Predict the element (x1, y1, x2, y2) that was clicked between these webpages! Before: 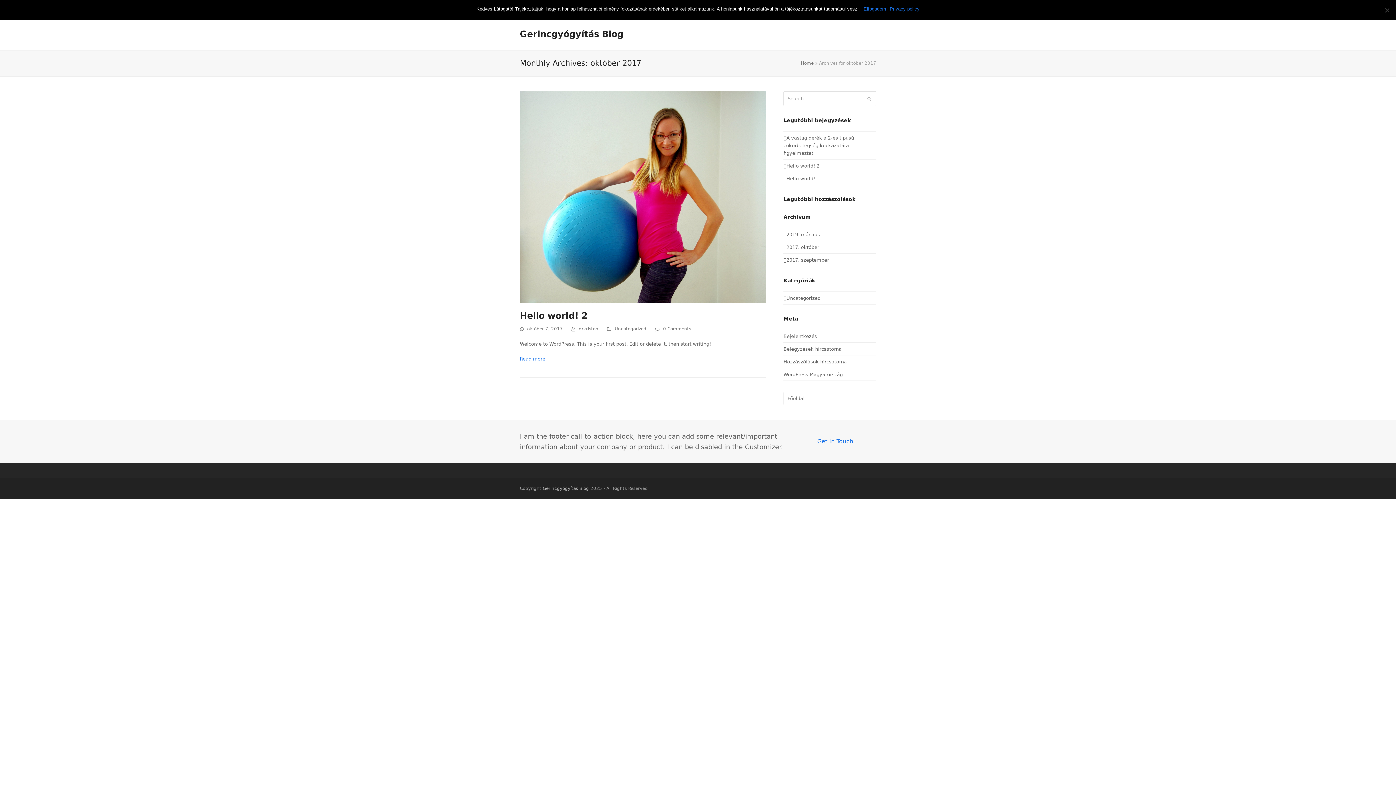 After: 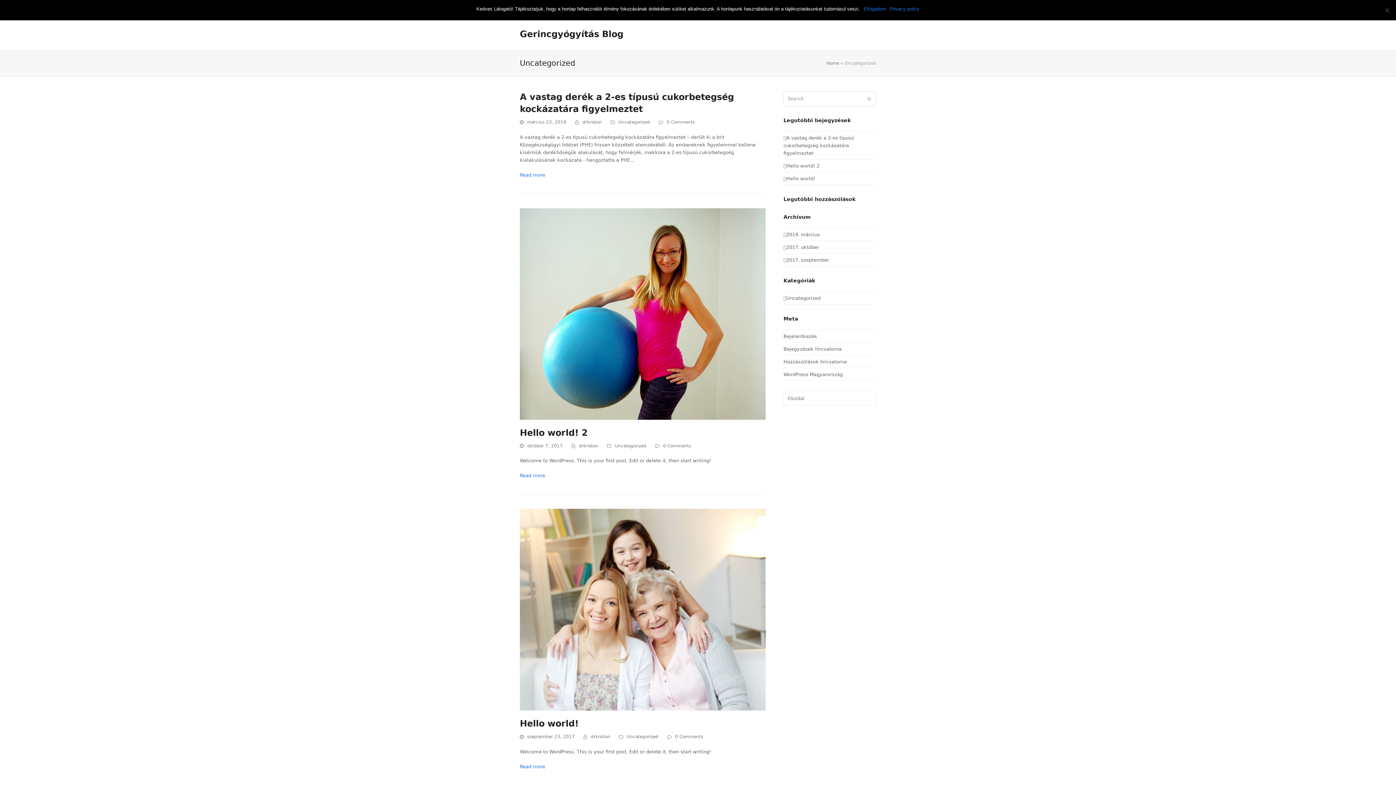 Action: label: Uncategorized bbox: (783, 295, 820, 300)